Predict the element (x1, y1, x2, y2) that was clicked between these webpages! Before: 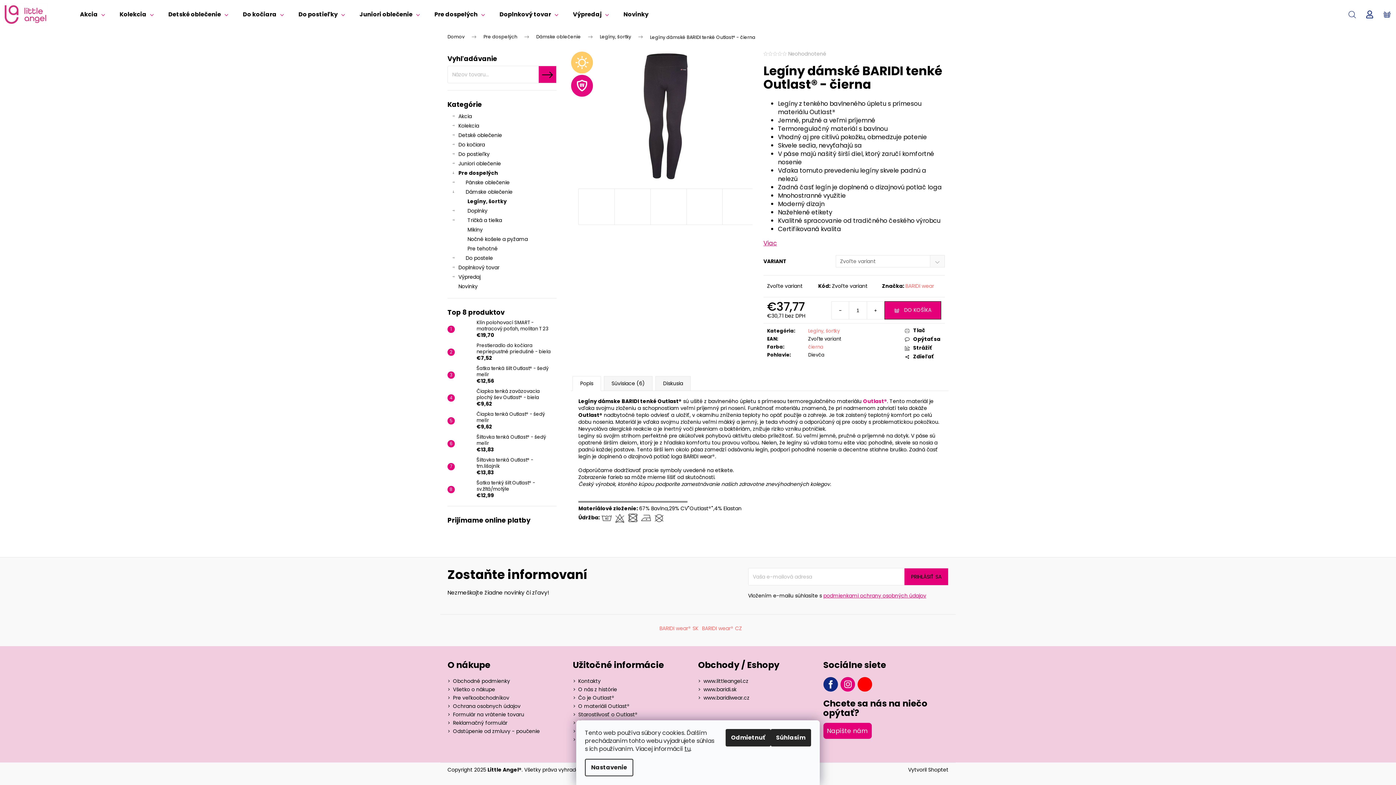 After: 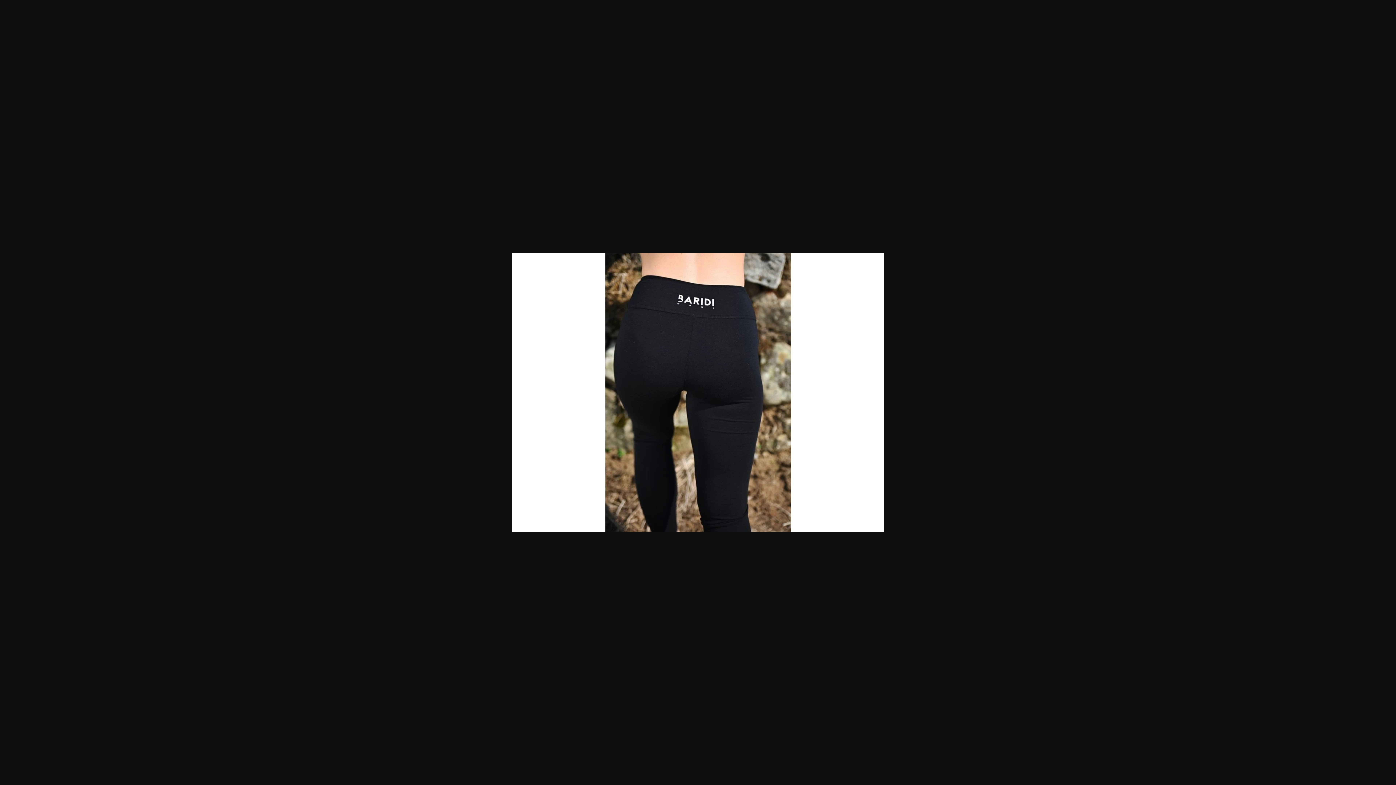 Action: bbox: (722, 188, 758, 225)